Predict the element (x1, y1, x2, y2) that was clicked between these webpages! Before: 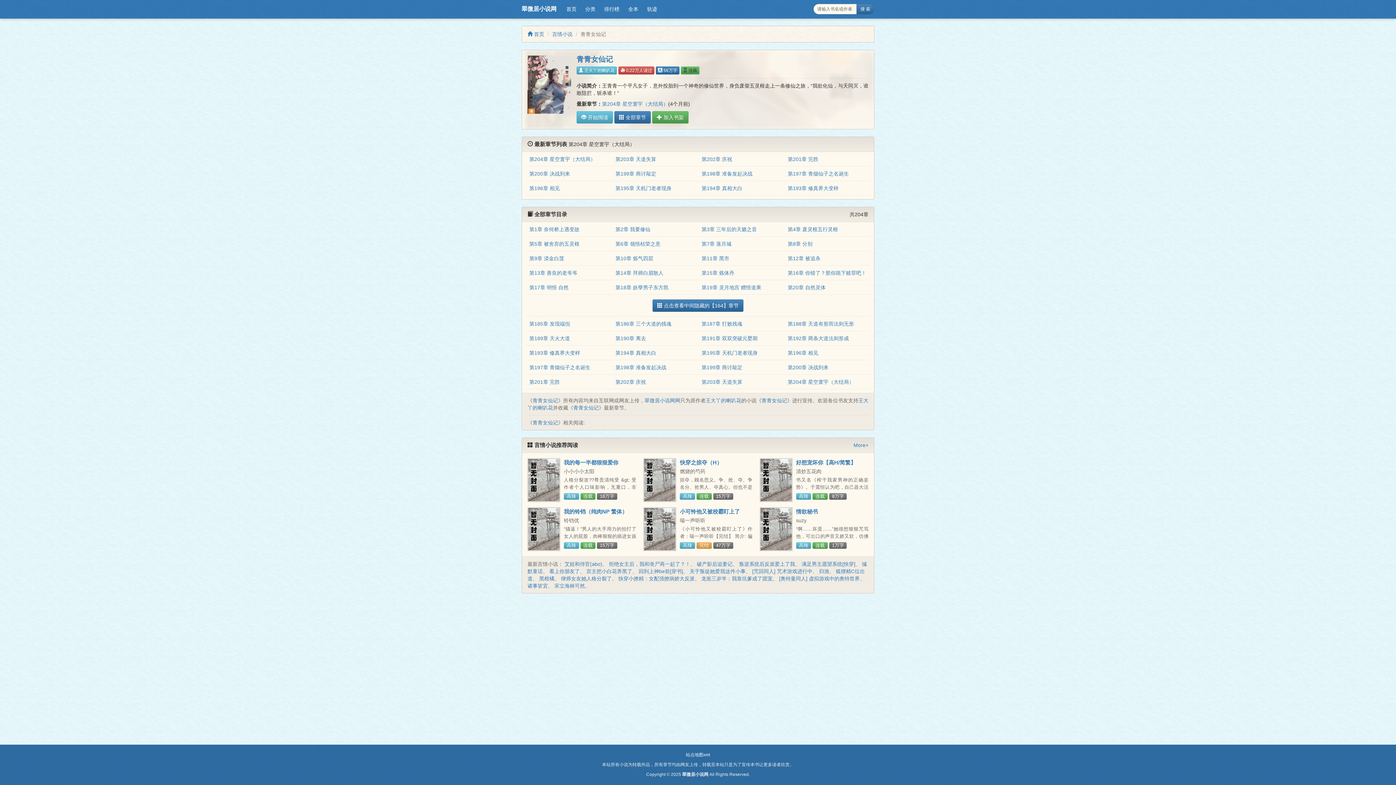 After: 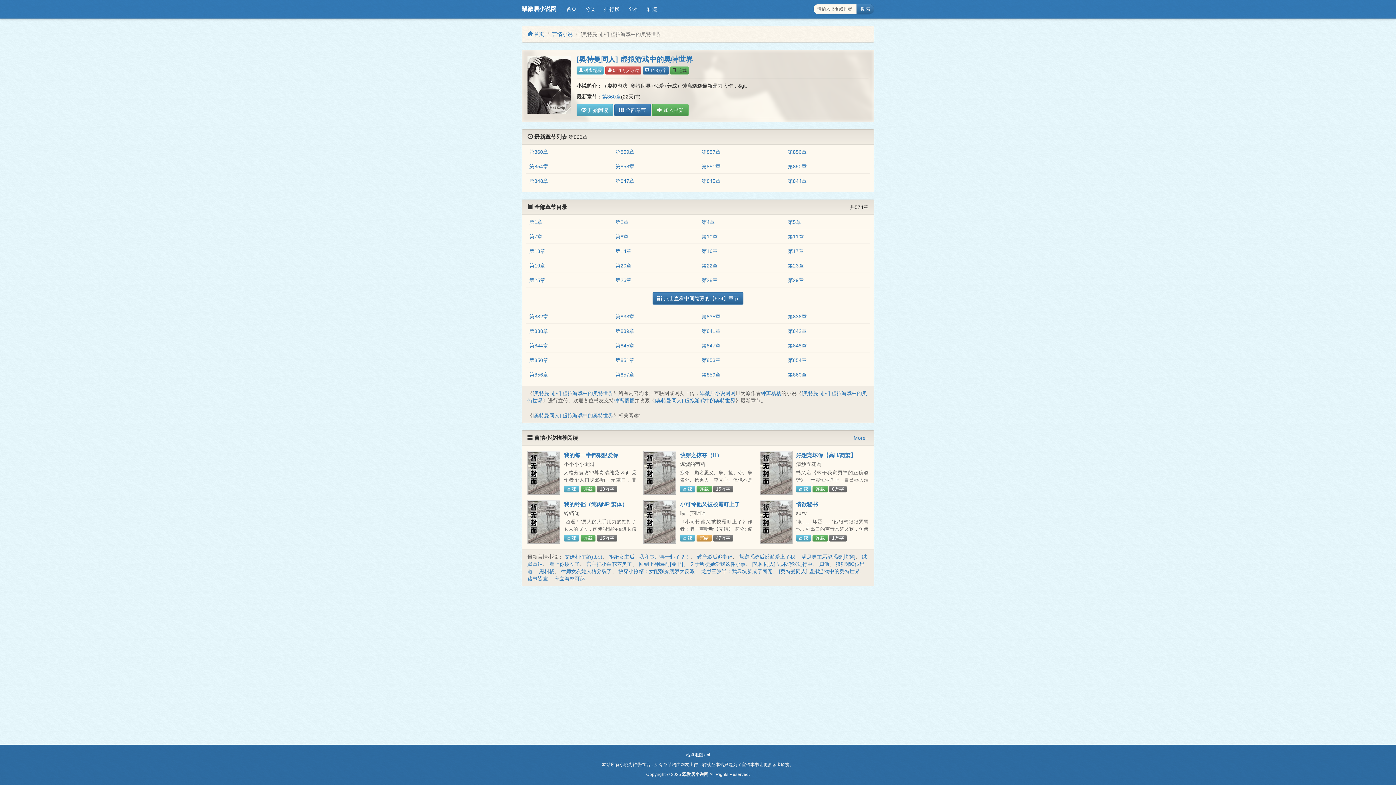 Action: label: [奥特曼同人] 虚拟游戏中的奥特世界 bbox: (779, 576, 860, 581)